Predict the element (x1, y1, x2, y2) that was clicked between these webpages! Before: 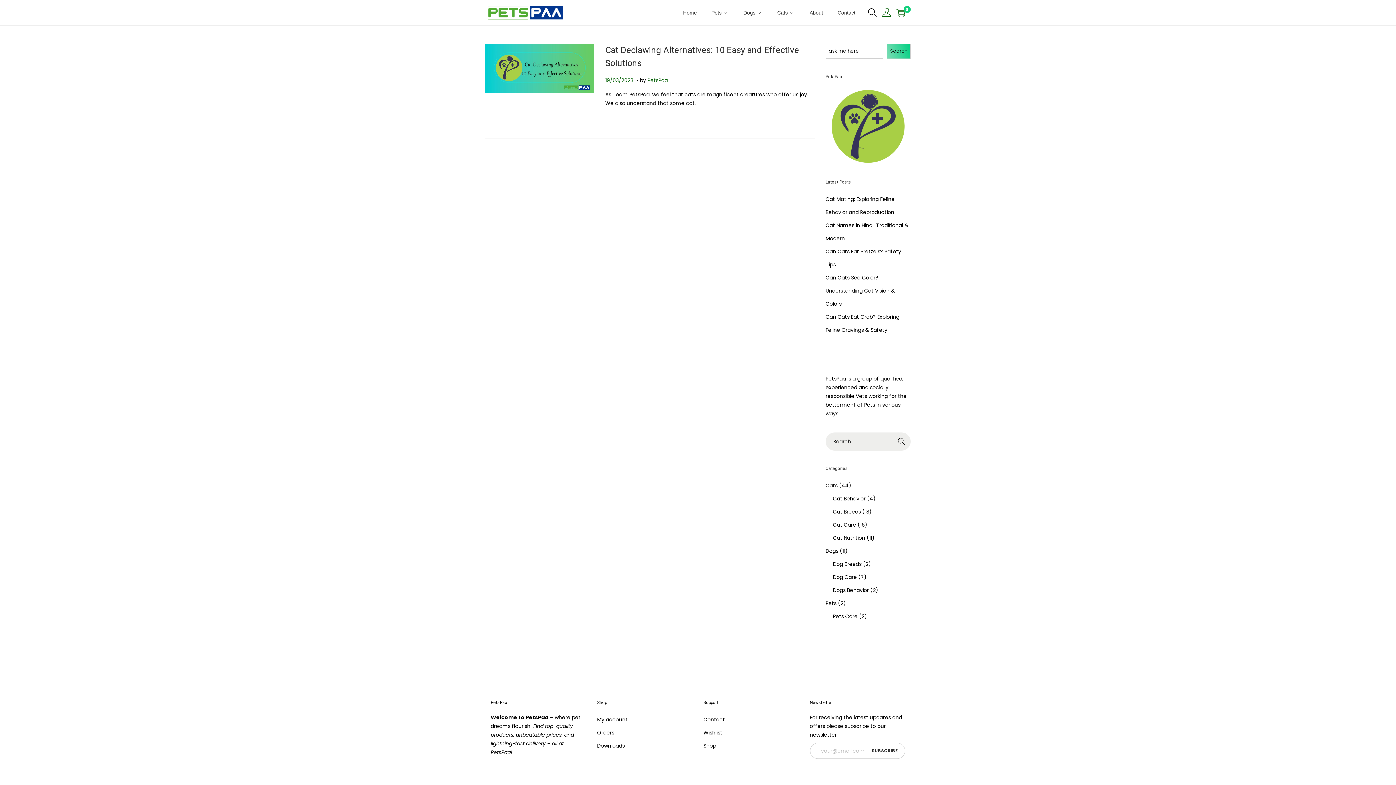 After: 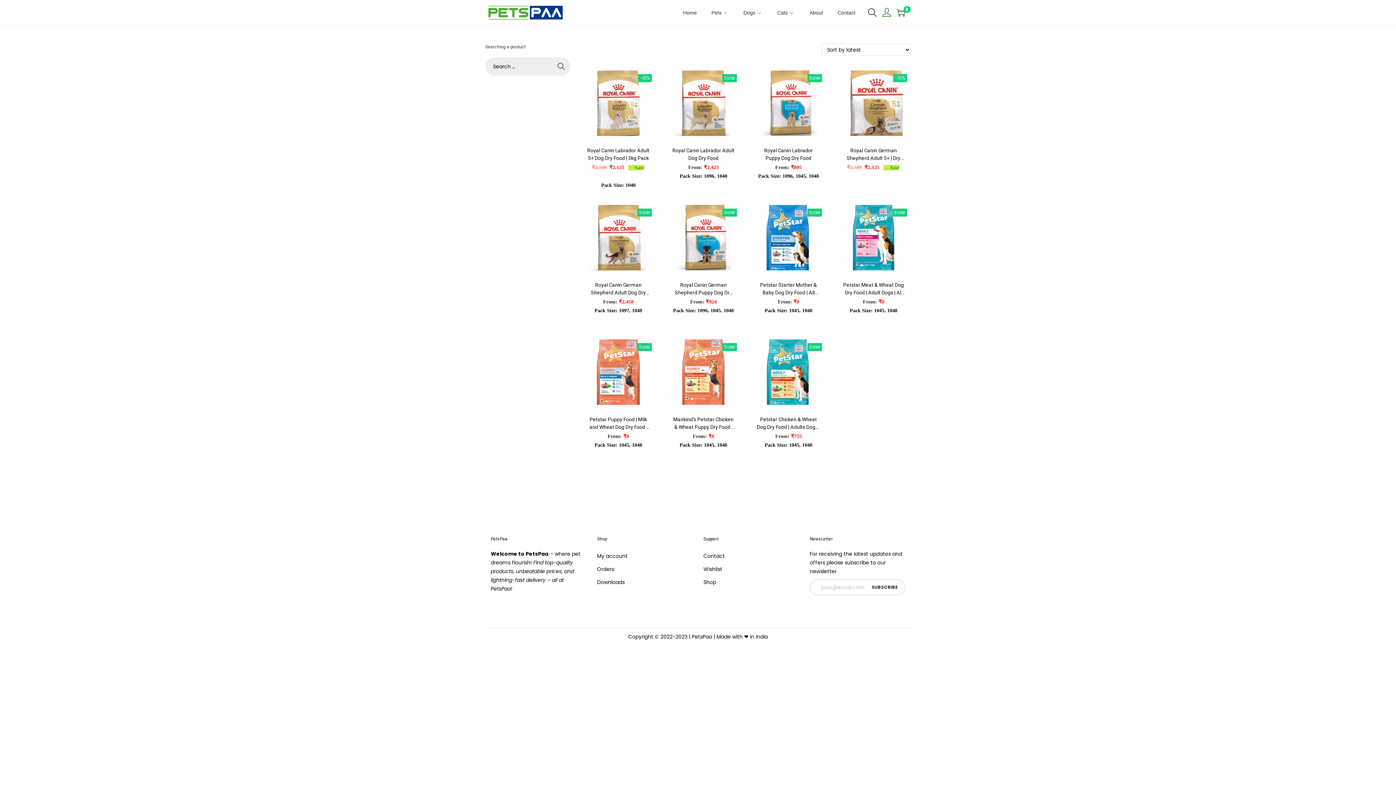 Action: label: Shop bbox: (703, 742, 716, 749)